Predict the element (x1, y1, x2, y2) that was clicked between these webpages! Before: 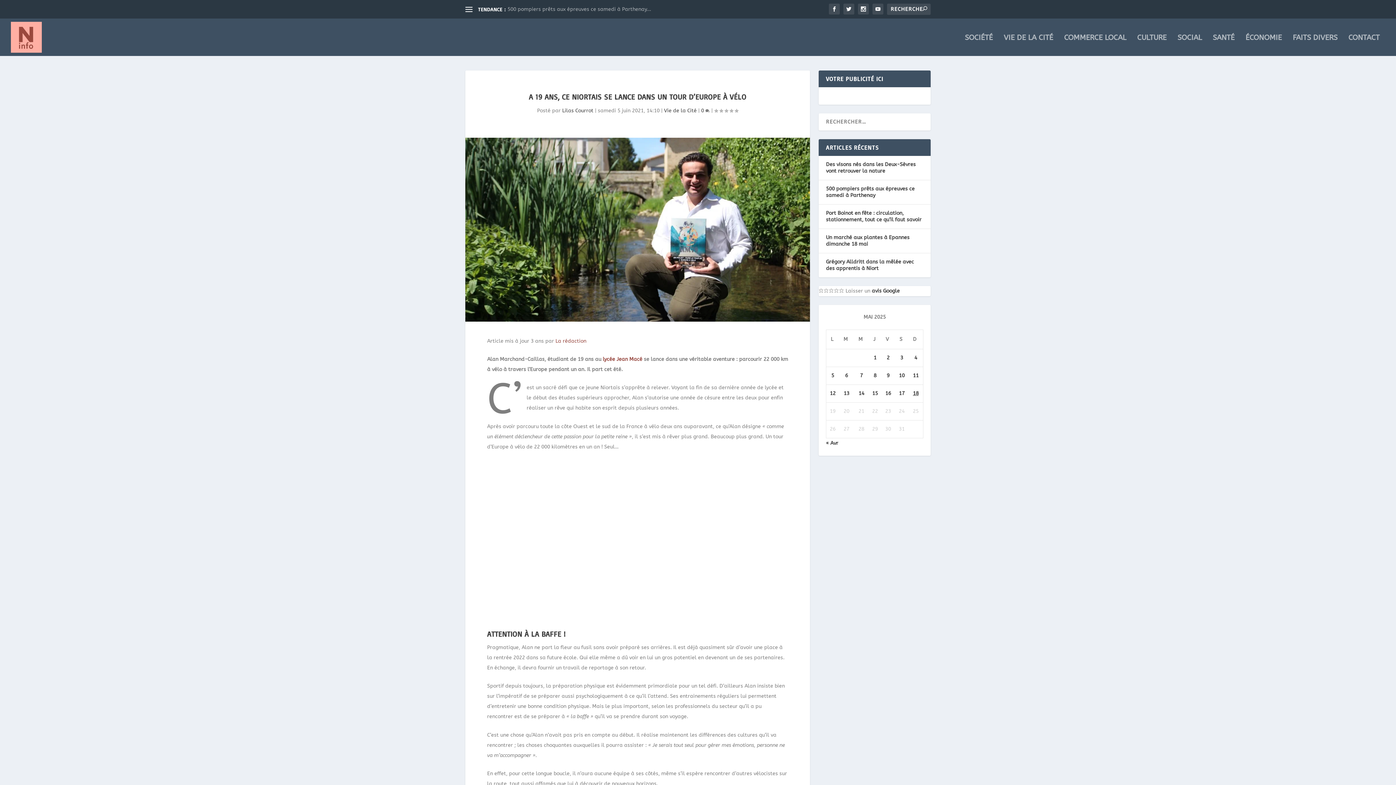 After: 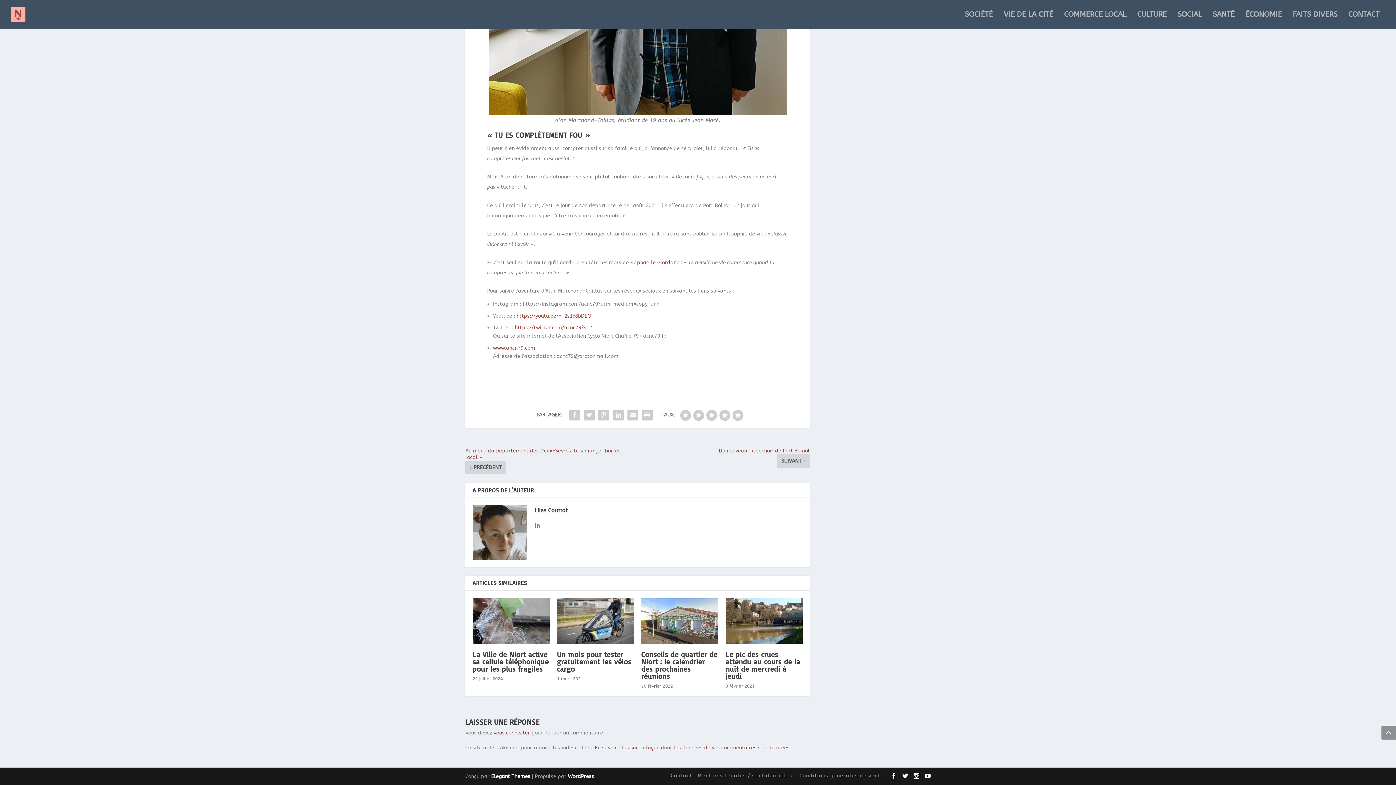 Action: label: 0  bbox: (701, 107, 710, 113)